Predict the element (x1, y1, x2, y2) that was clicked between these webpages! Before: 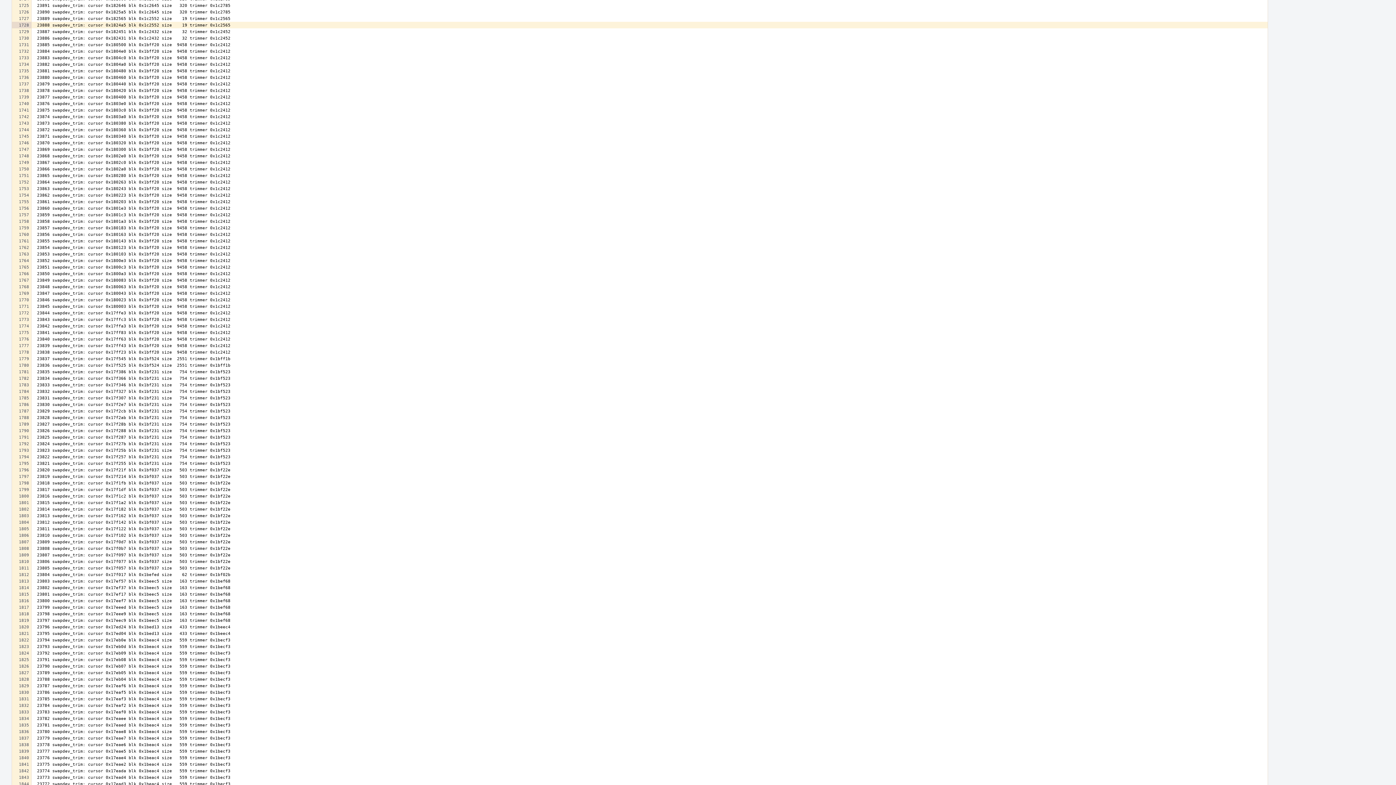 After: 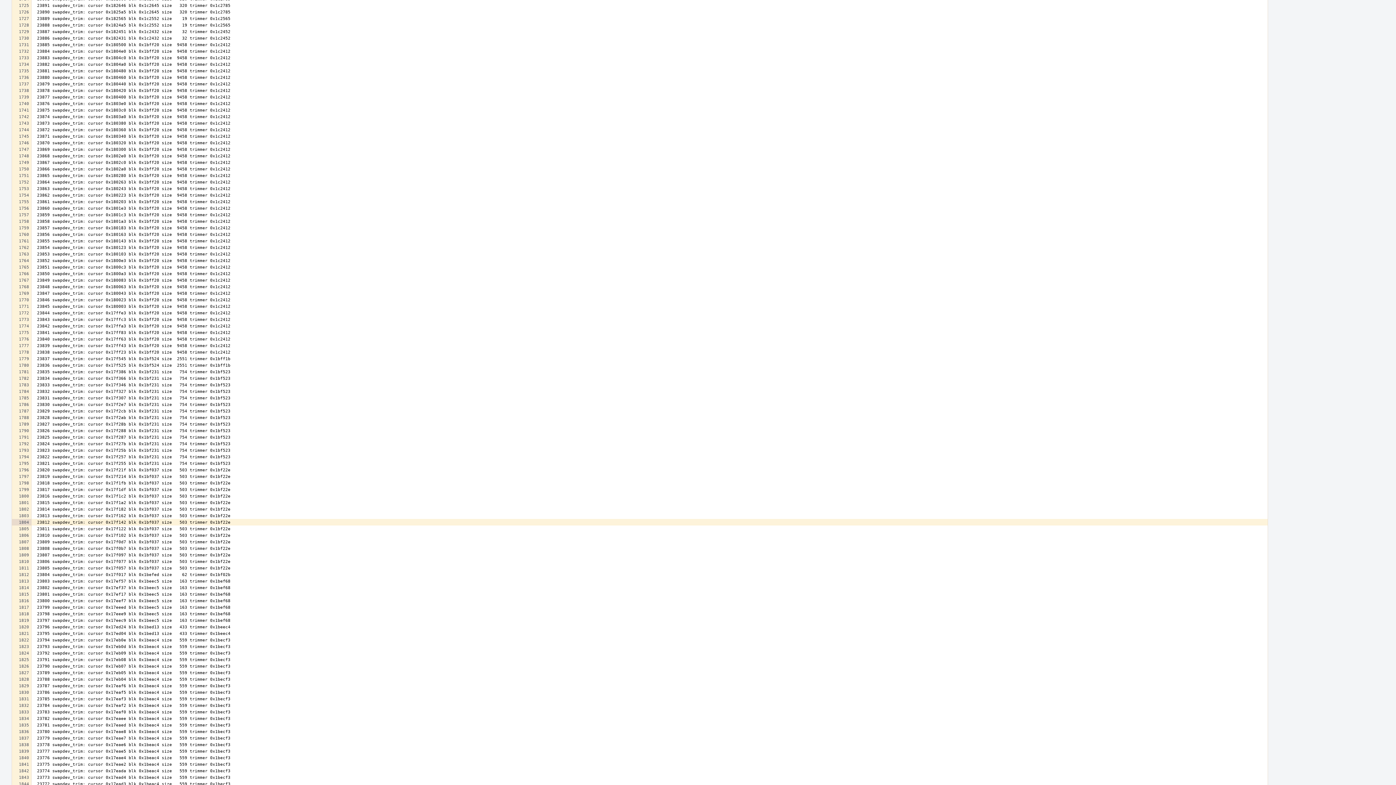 Action: bbox: (12, 519, 31, 525)